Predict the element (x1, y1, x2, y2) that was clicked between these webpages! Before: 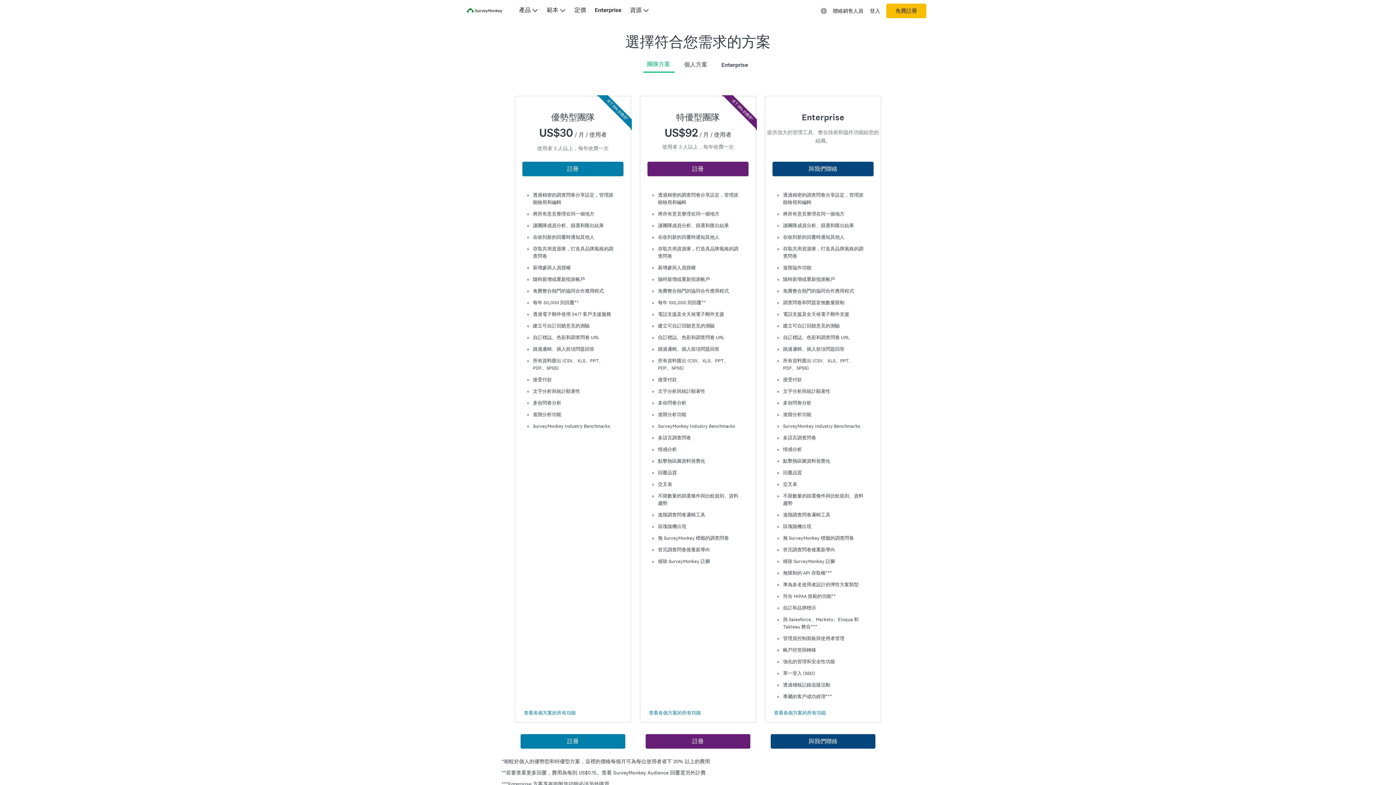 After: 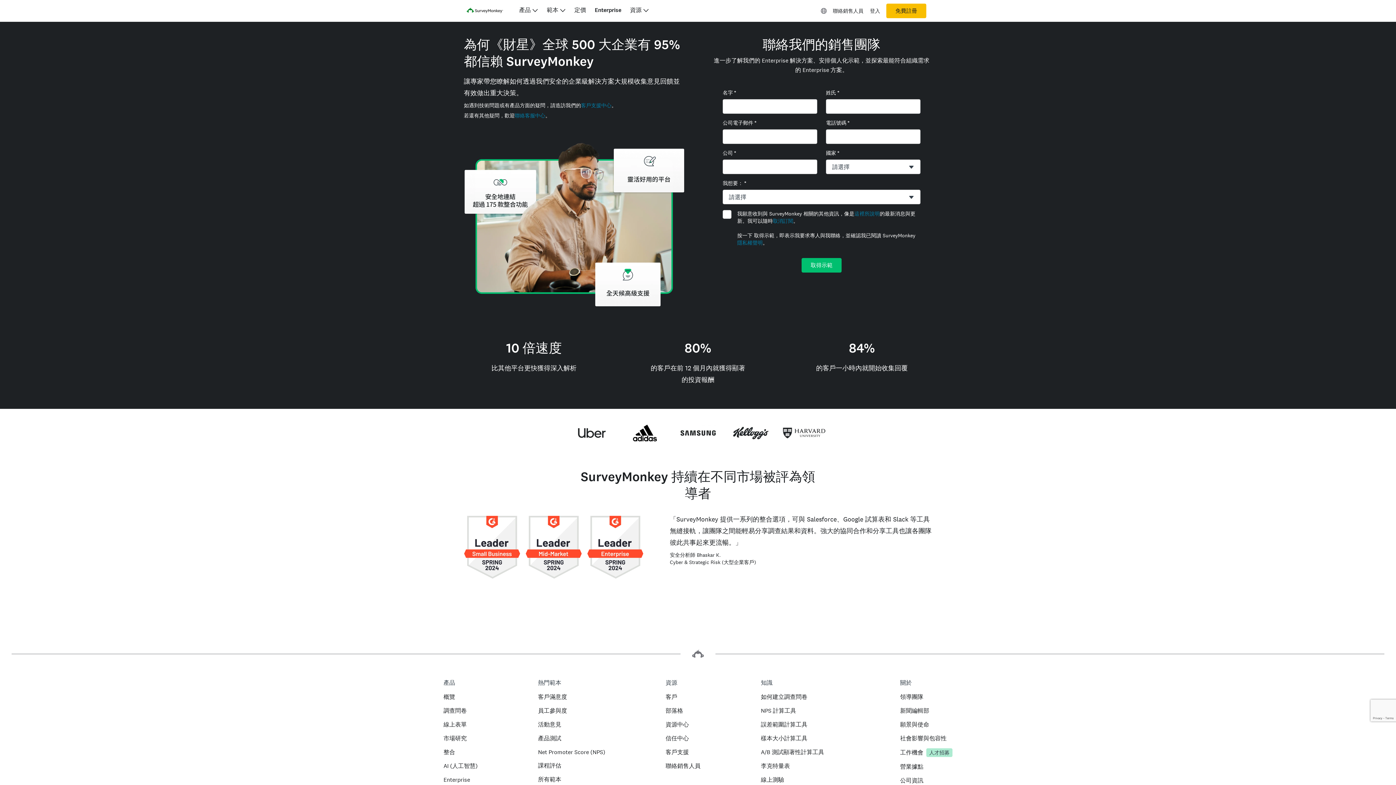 Action: bbox: (772, 161, 873, 176) label: 與我們聯絡